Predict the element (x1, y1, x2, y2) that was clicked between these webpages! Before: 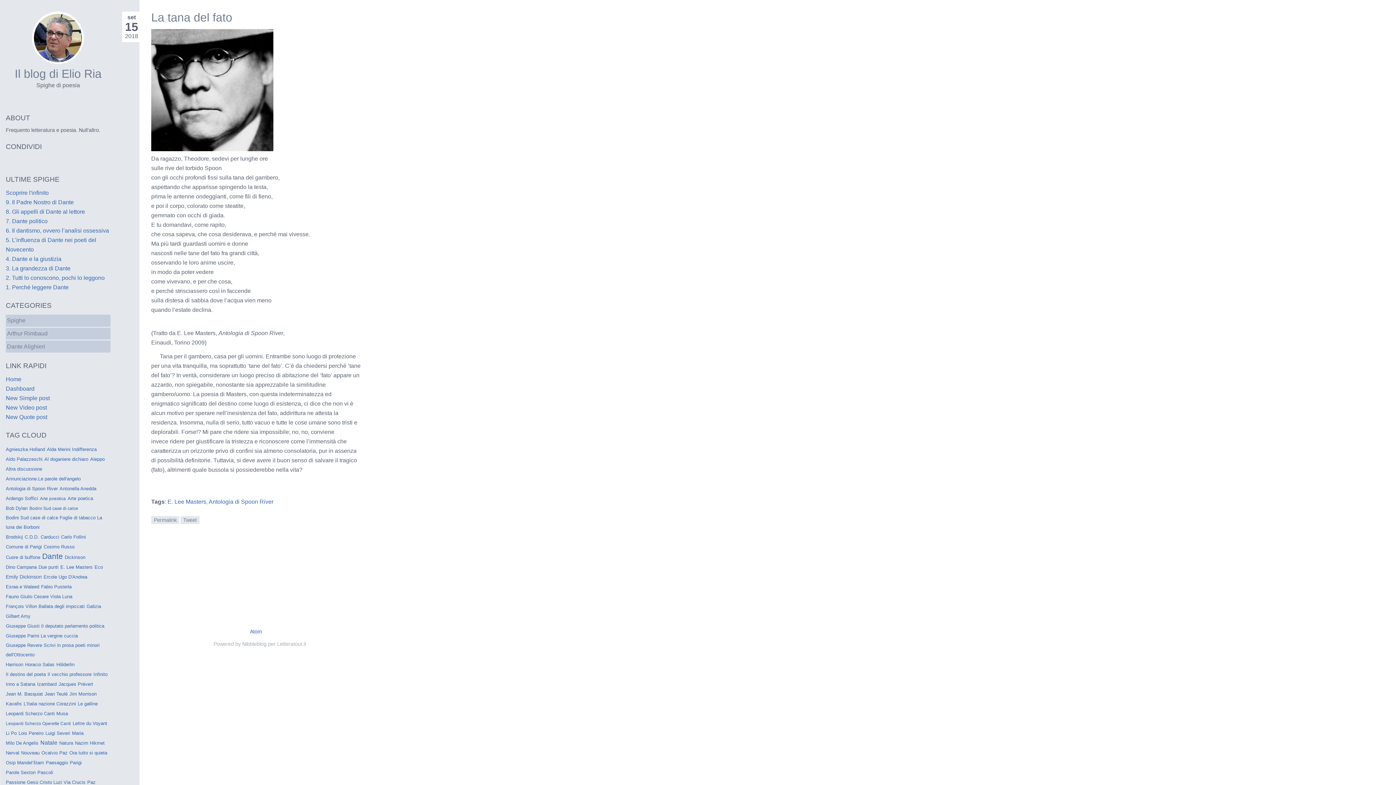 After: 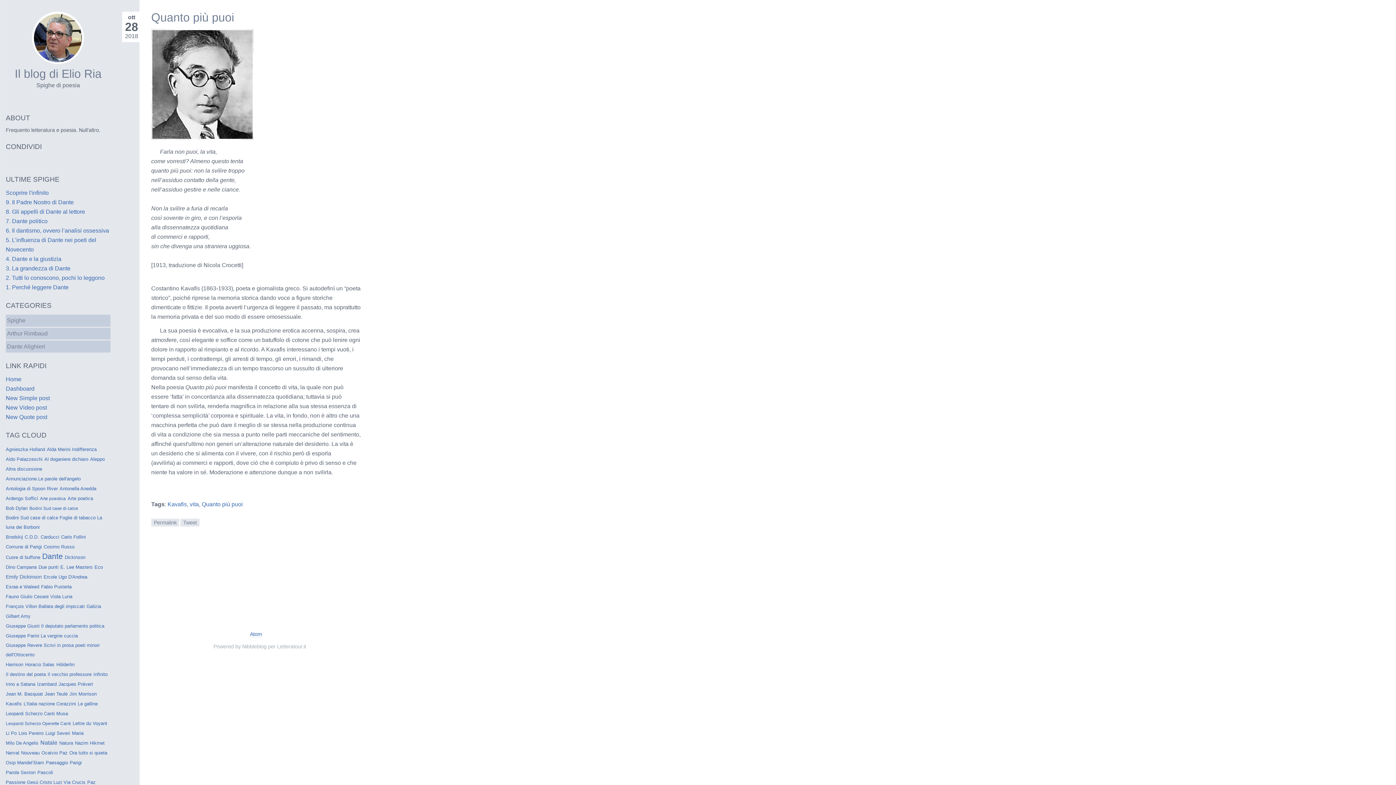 Action: bbox: (5, 699, 21, 709) label: Kavafis